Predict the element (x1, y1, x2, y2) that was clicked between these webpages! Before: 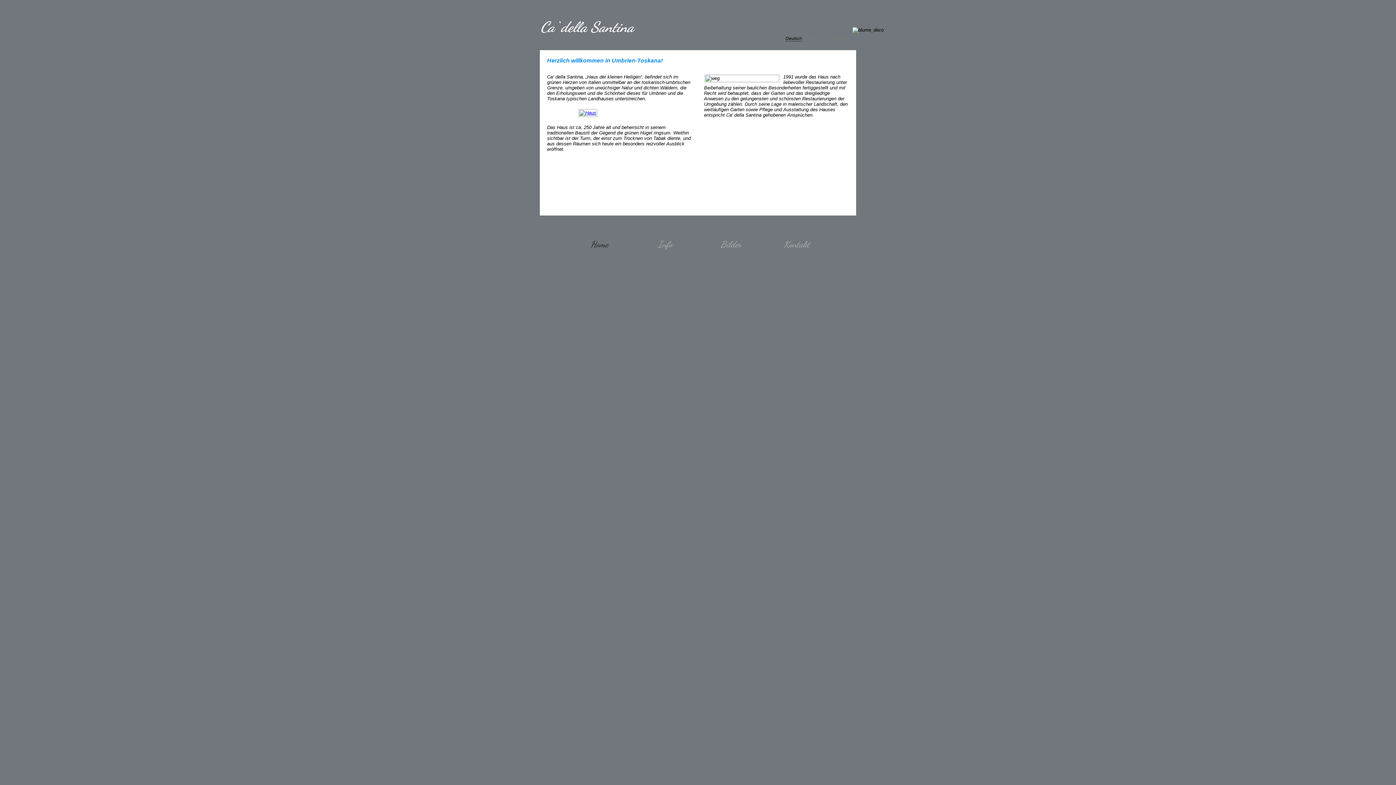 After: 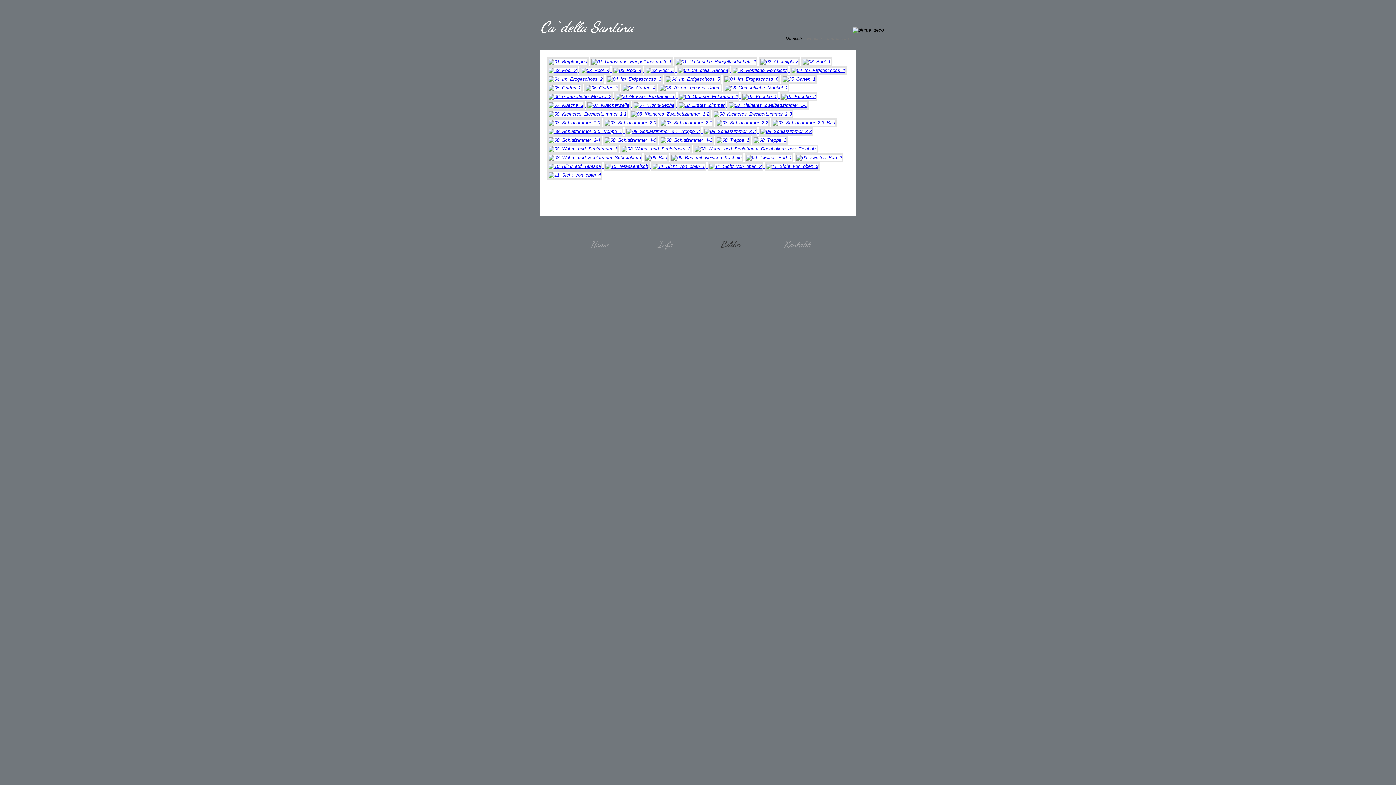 Action: label: Bilder bbox: (704, 222, 758, 264)